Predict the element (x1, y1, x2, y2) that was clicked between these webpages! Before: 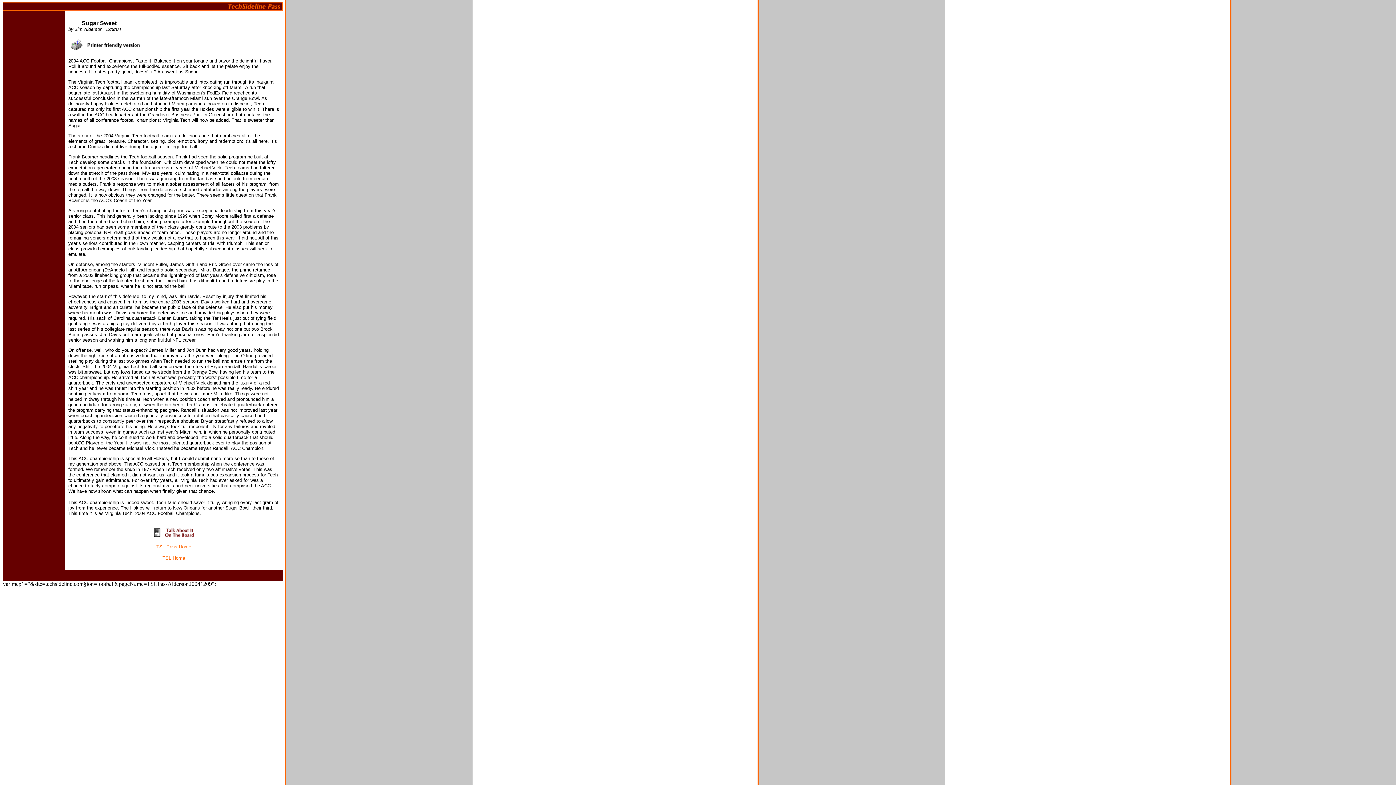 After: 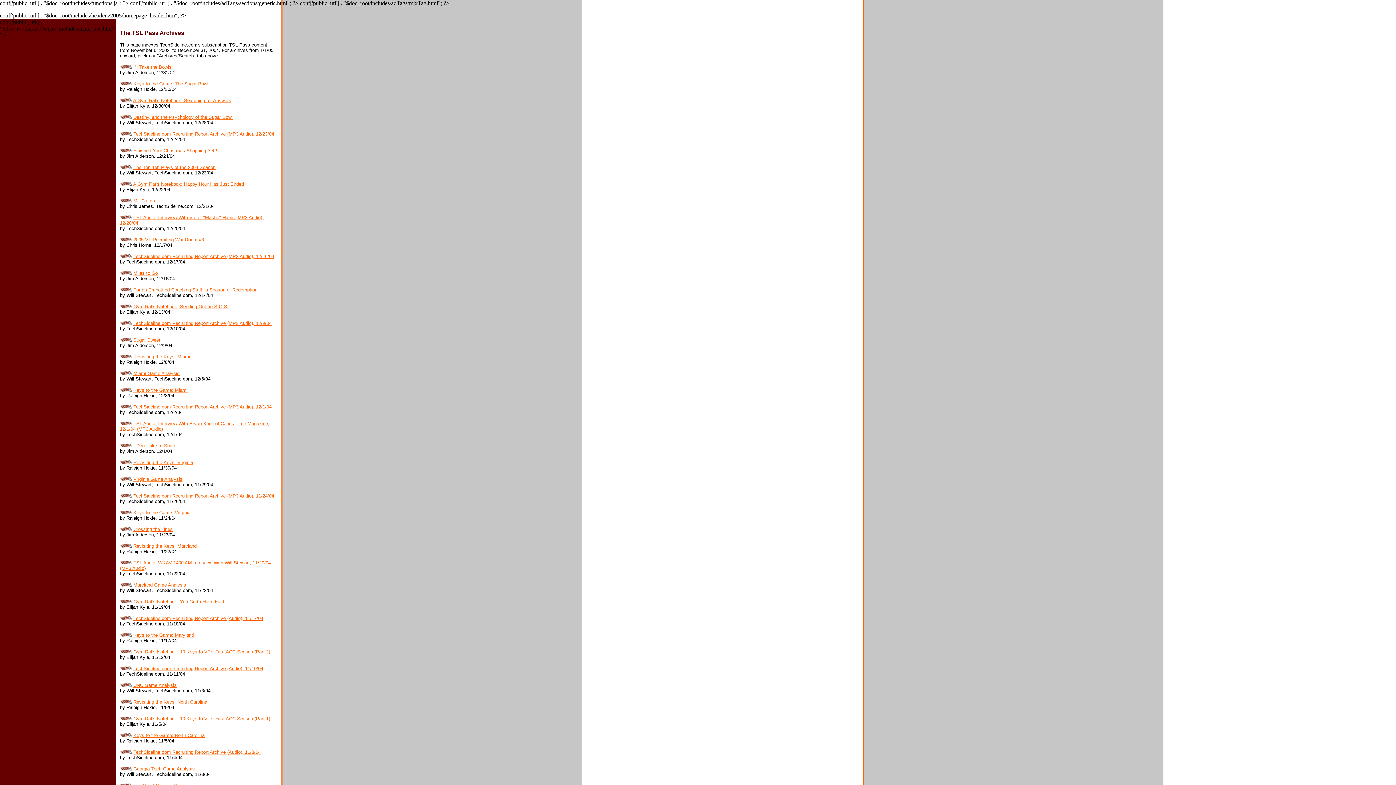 Action: bbox: (156, 543, 191, 549) label: TSL Pass Home